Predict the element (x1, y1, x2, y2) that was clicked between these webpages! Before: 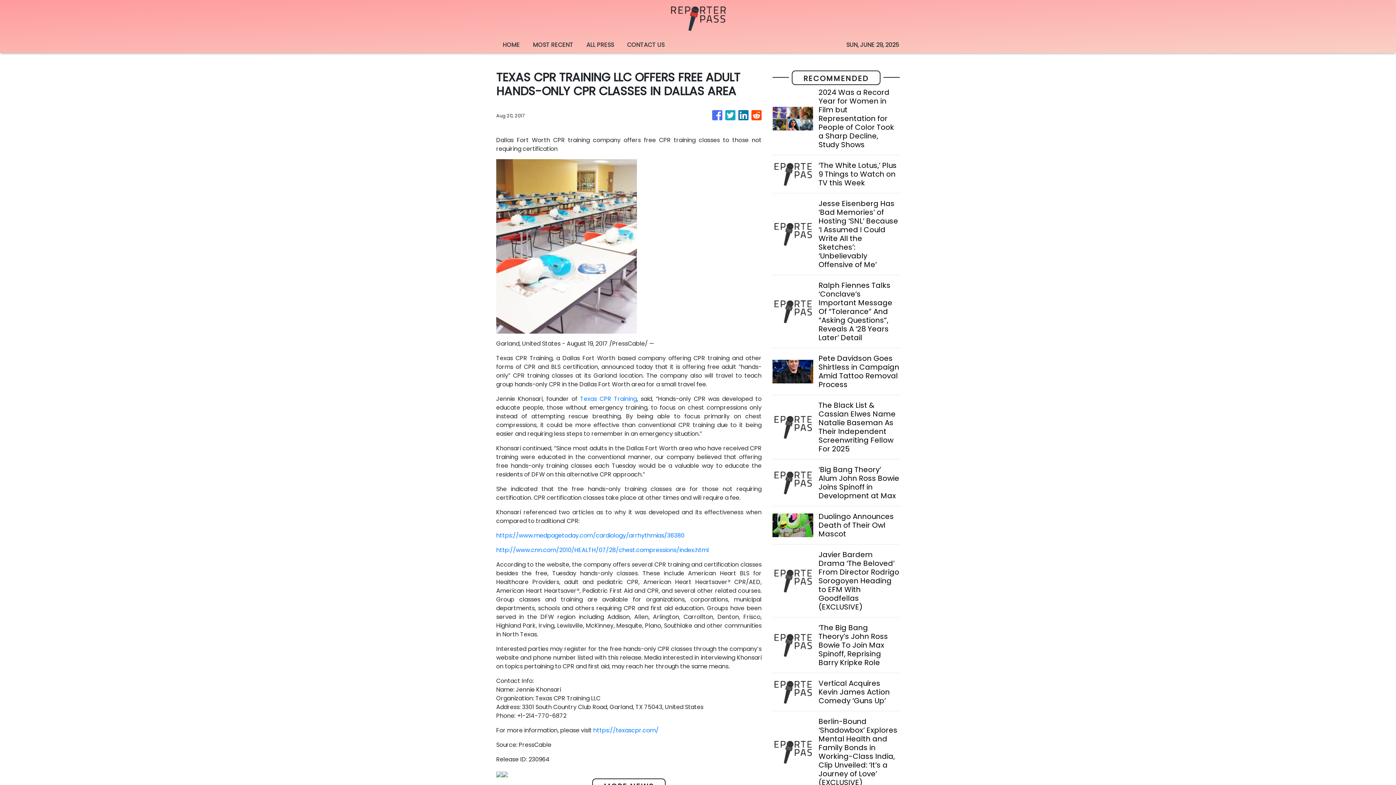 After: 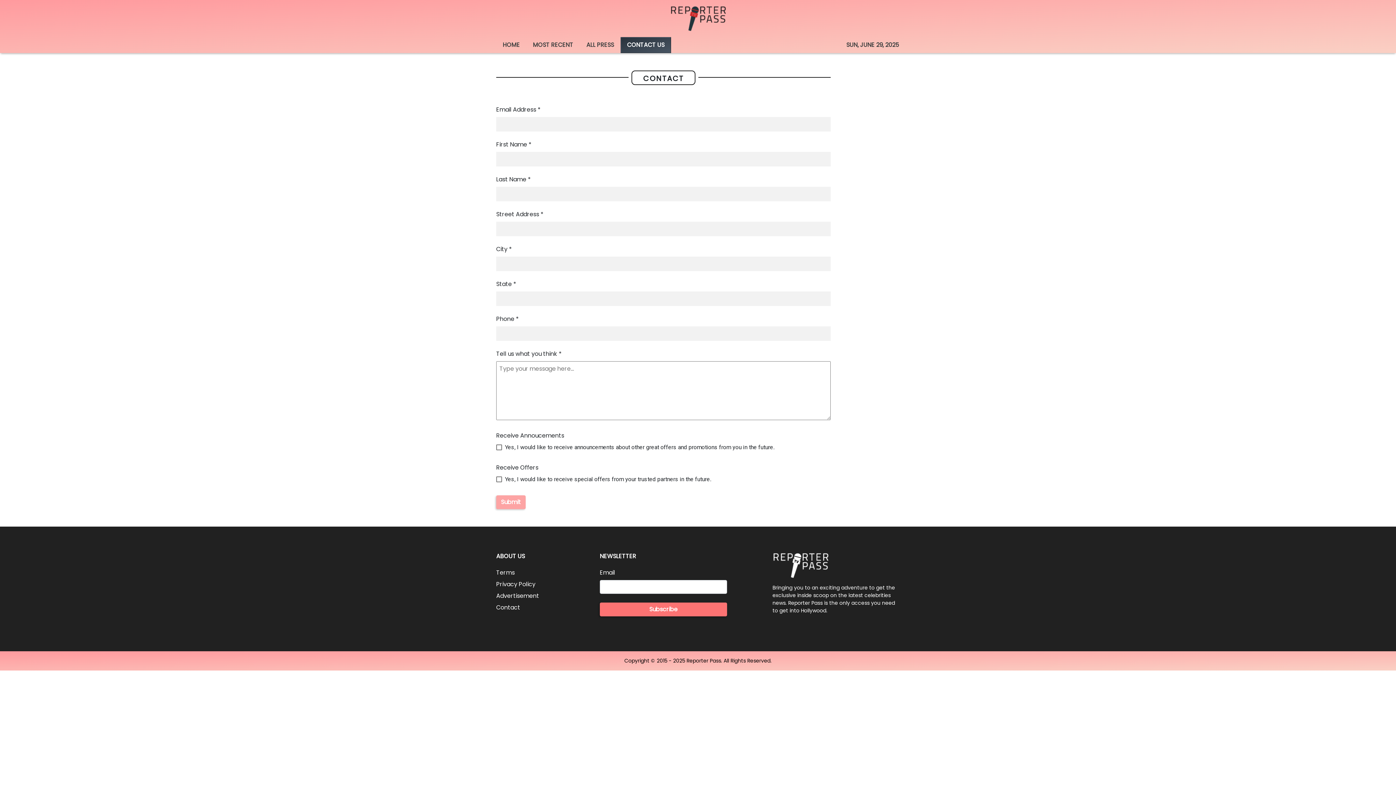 Action: bbox: (620, 37, 671, 53) label: CONTACT US